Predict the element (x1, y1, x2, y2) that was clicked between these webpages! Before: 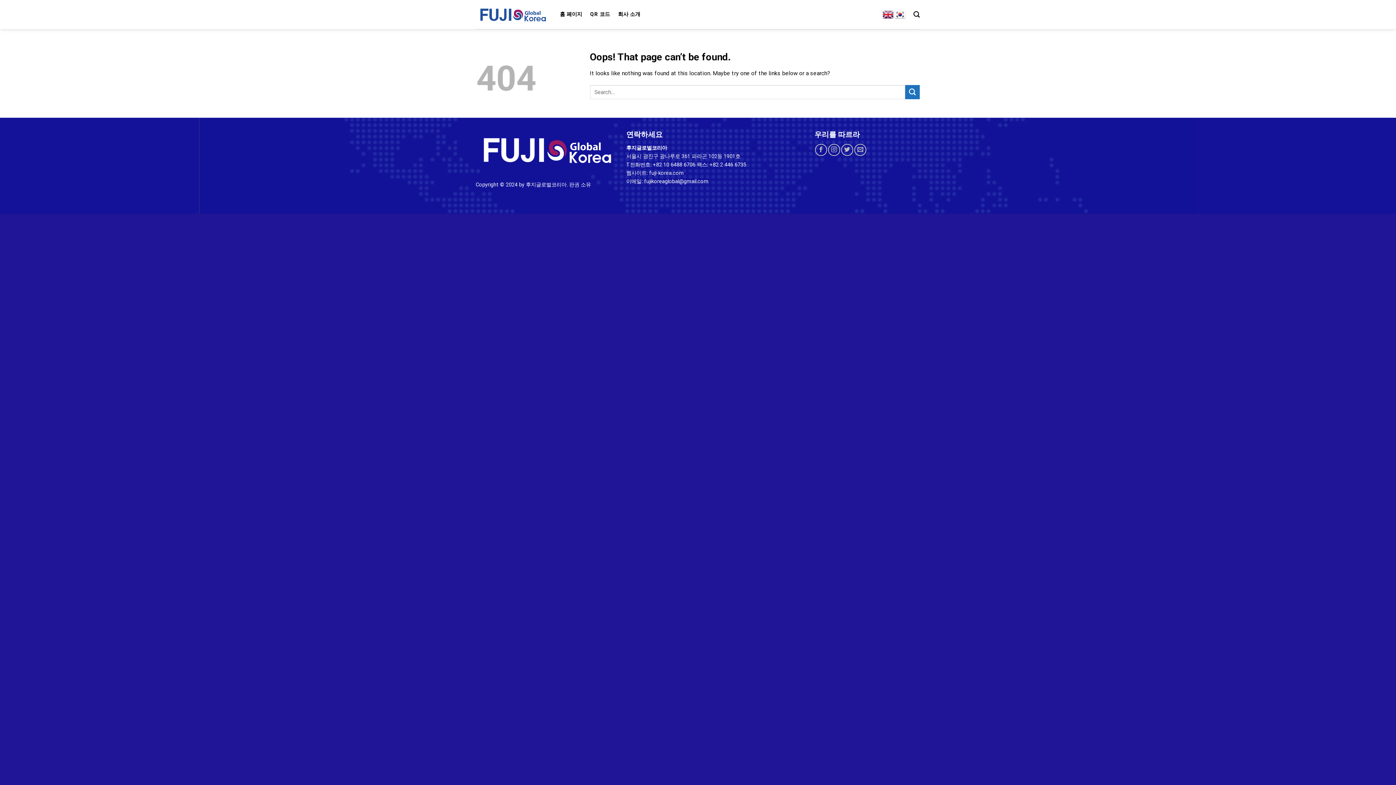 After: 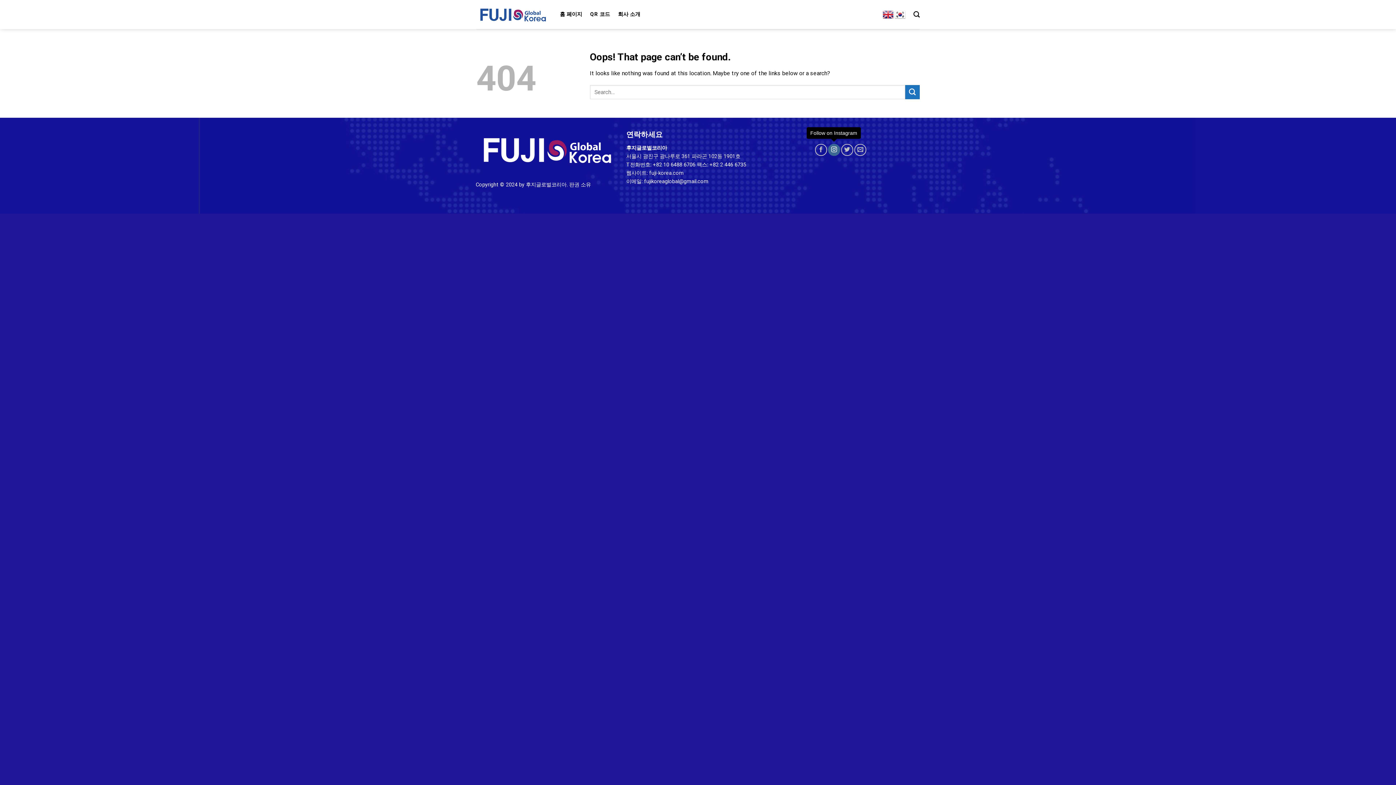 Action: label: Follow on Instagram bbox: (828, 144, 840, 156)